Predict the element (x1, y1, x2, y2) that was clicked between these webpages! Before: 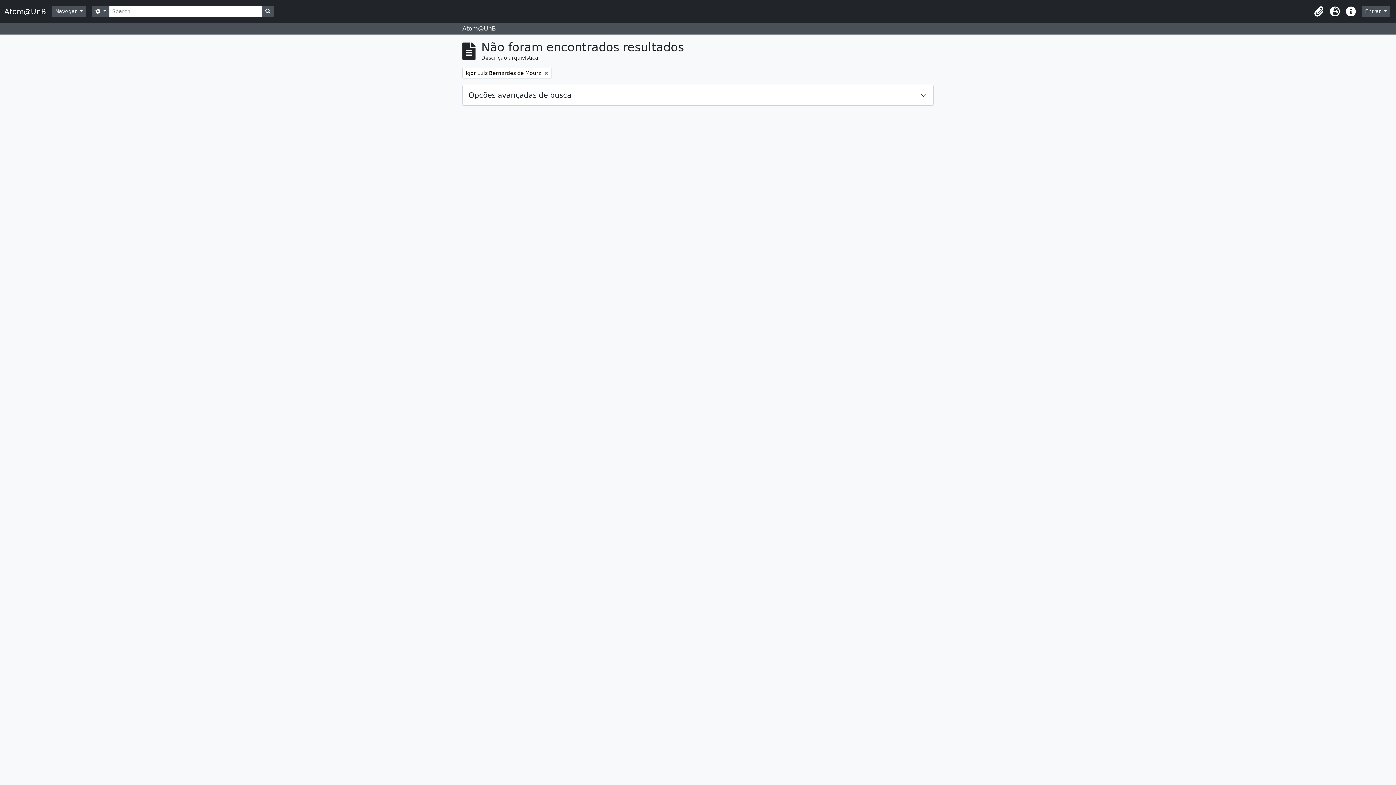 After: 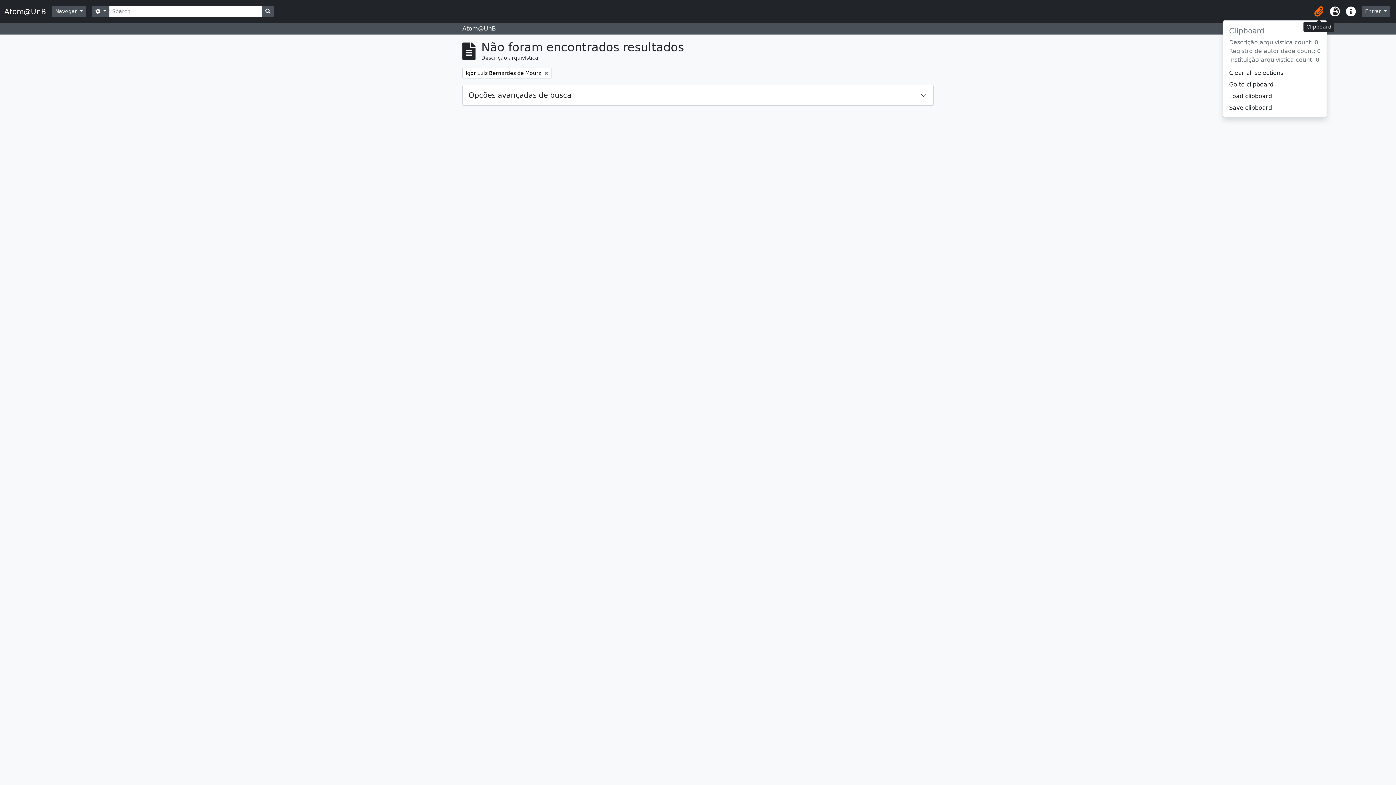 Action: label: Clipboard bbox: (1311, 3, 1327, 19)